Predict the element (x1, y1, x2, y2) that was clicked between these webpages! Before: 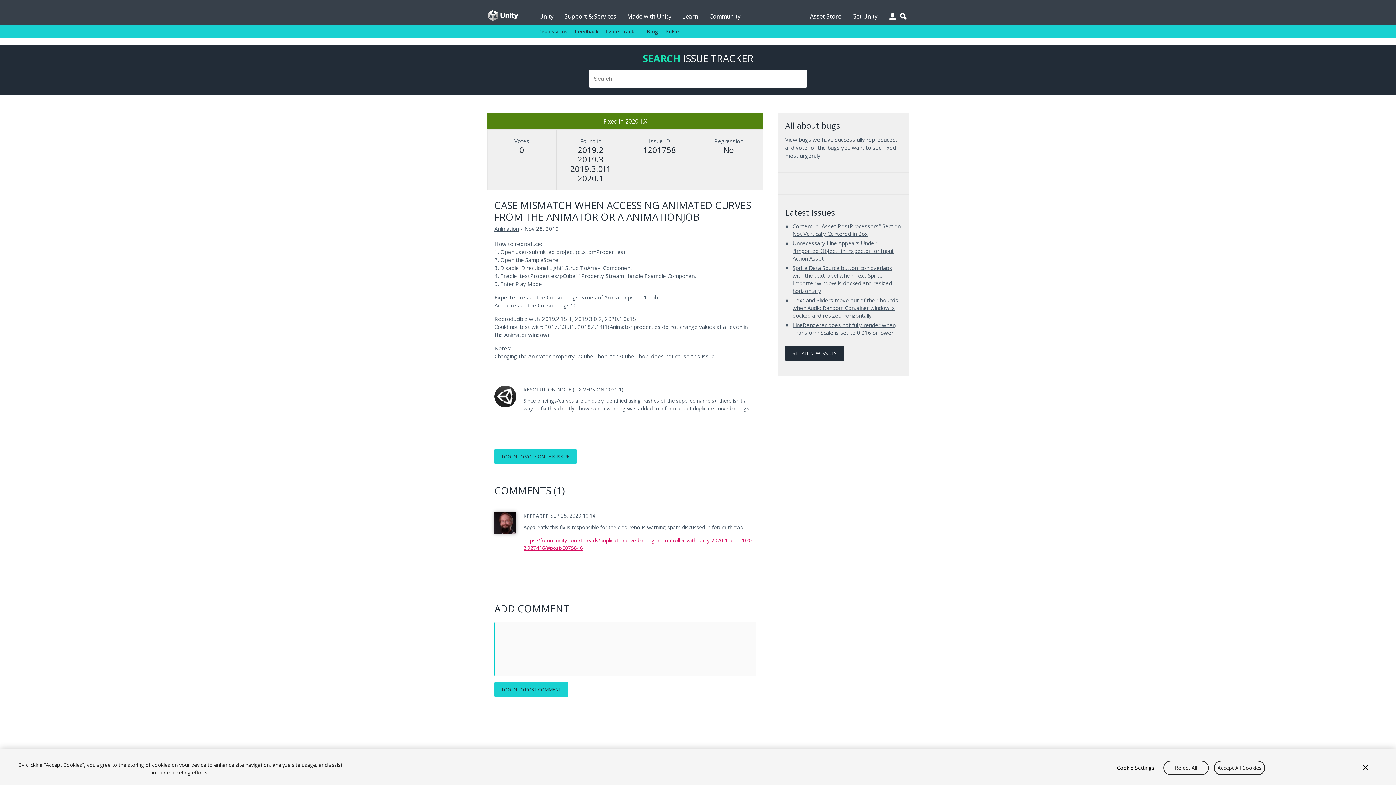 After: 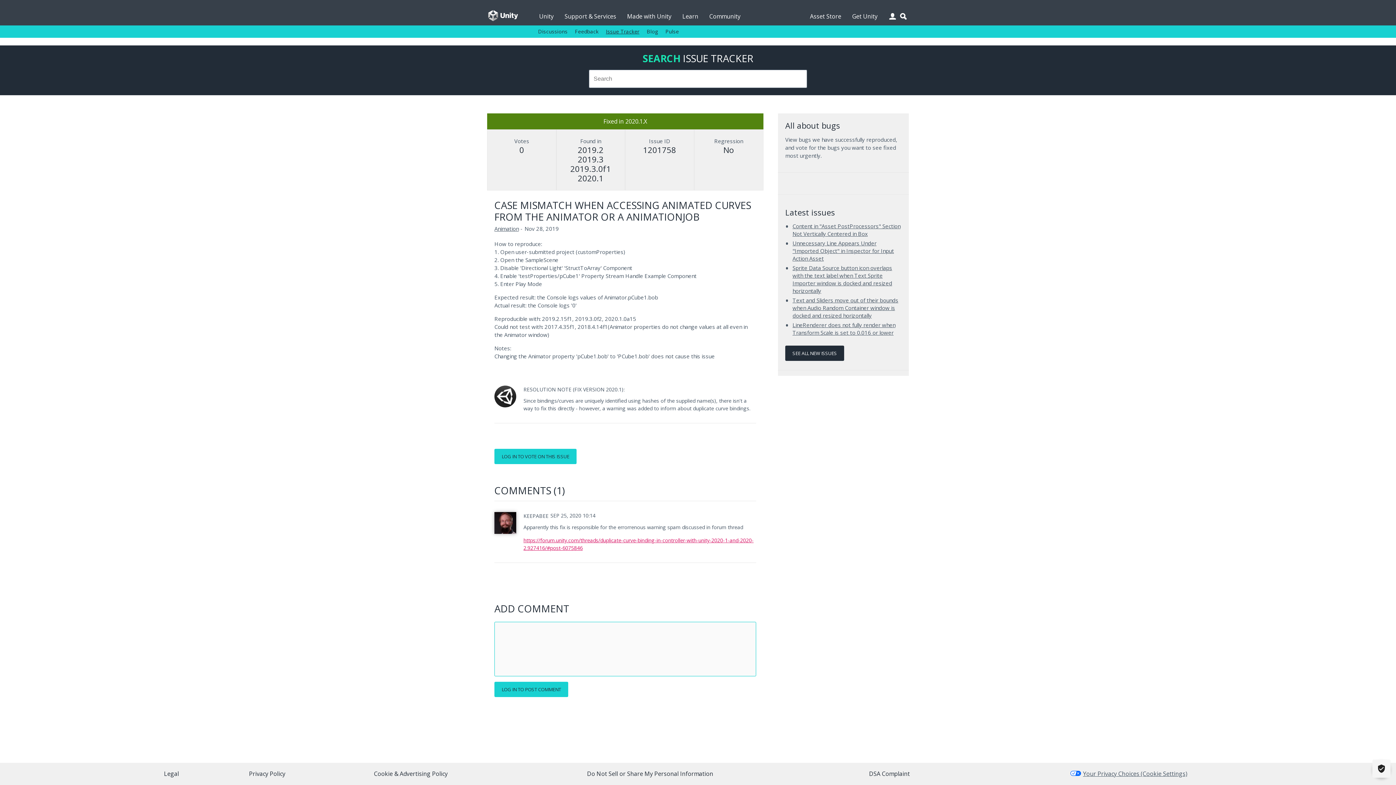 Action: label: Reject All bbox: (1163, 760, 1209, 775)